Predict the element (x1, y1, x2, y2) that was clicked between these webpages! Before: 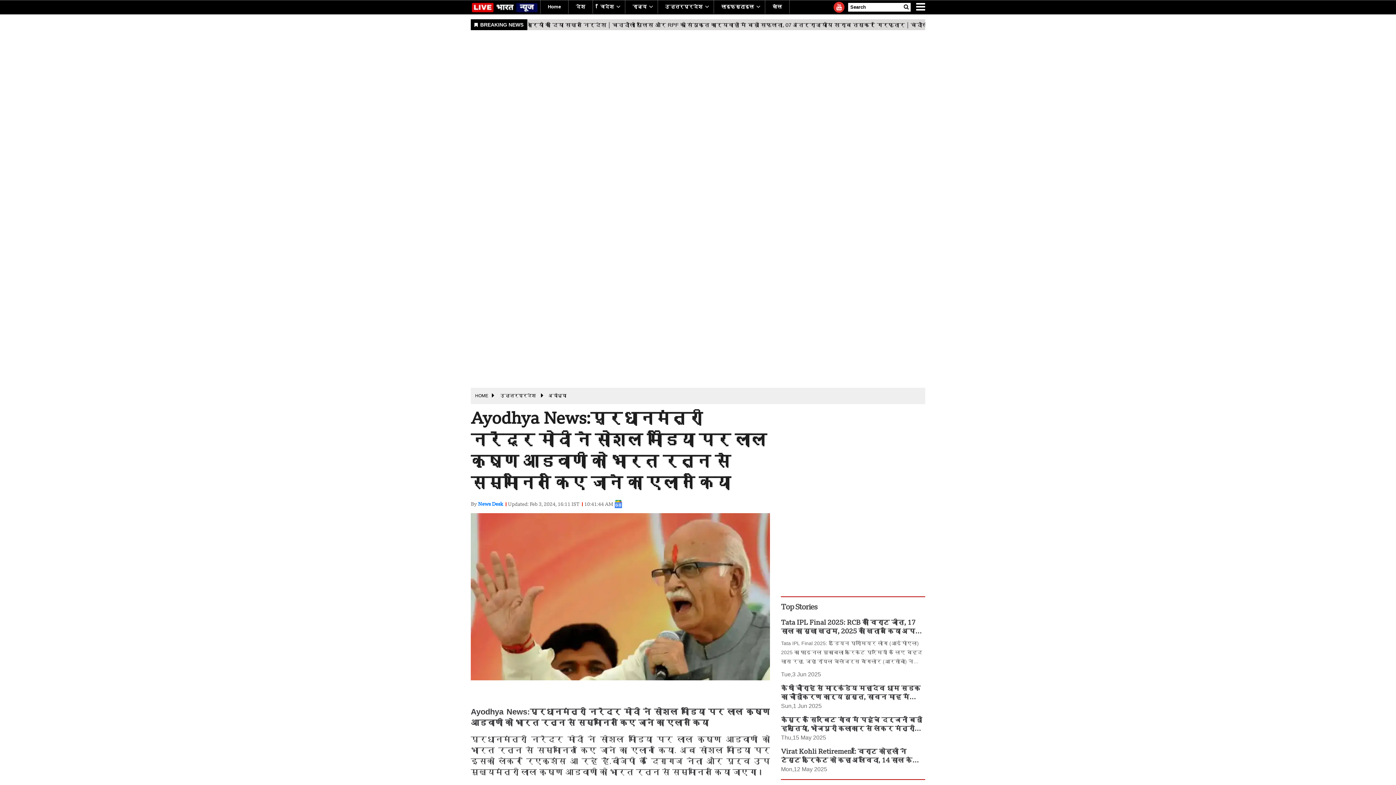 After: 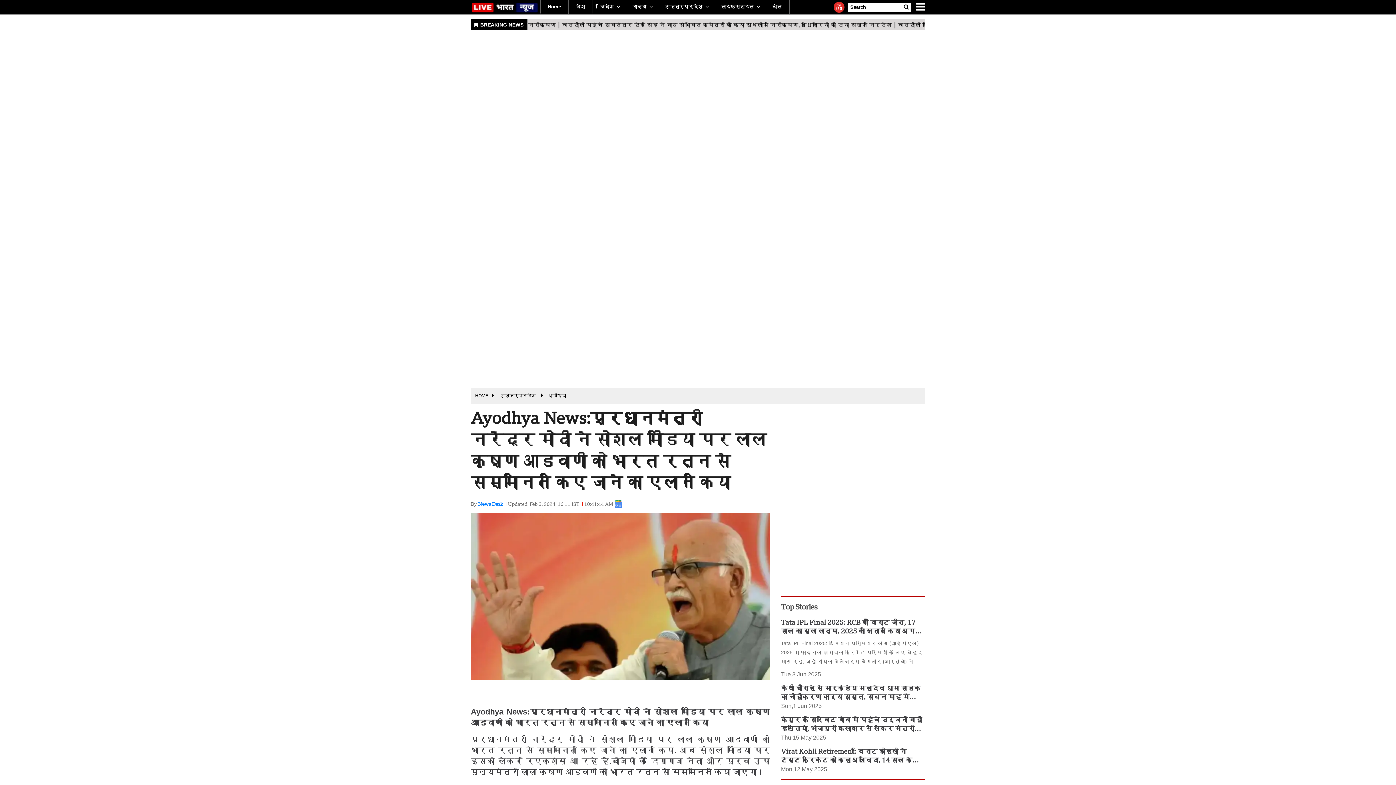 Action: bbox: (833, 1, 844, 12)